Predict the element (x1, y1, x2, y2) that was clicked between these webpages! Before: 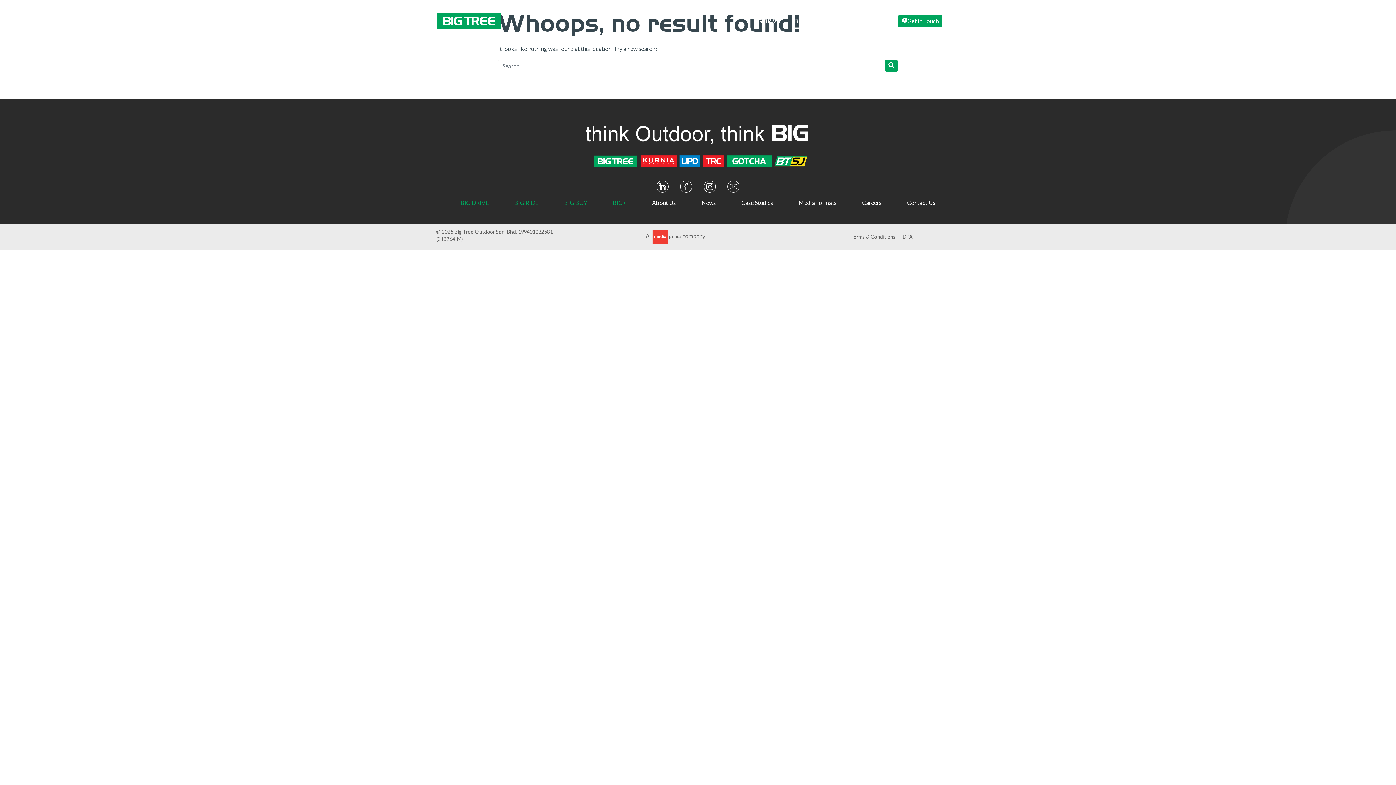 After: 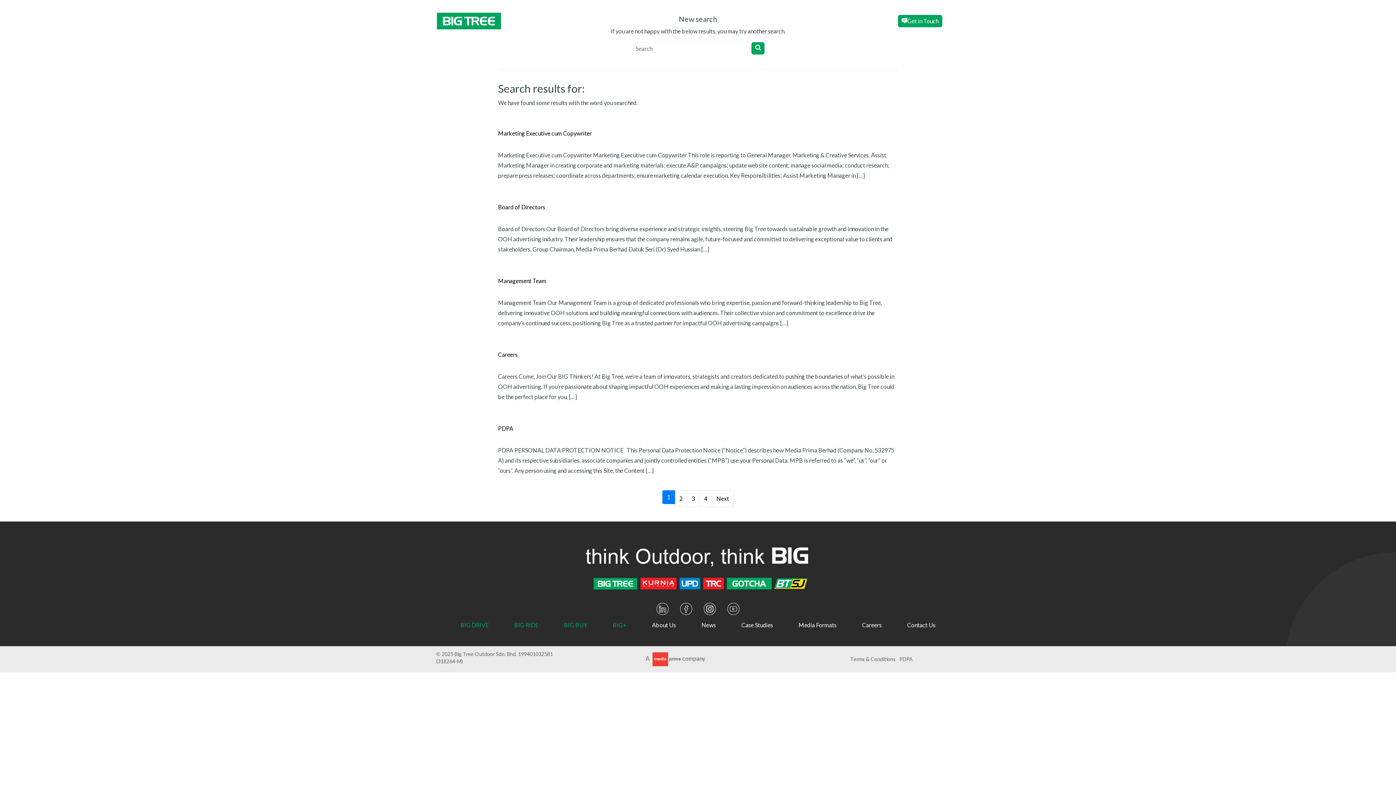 Action: bbox: (885, 59, 898, 72)